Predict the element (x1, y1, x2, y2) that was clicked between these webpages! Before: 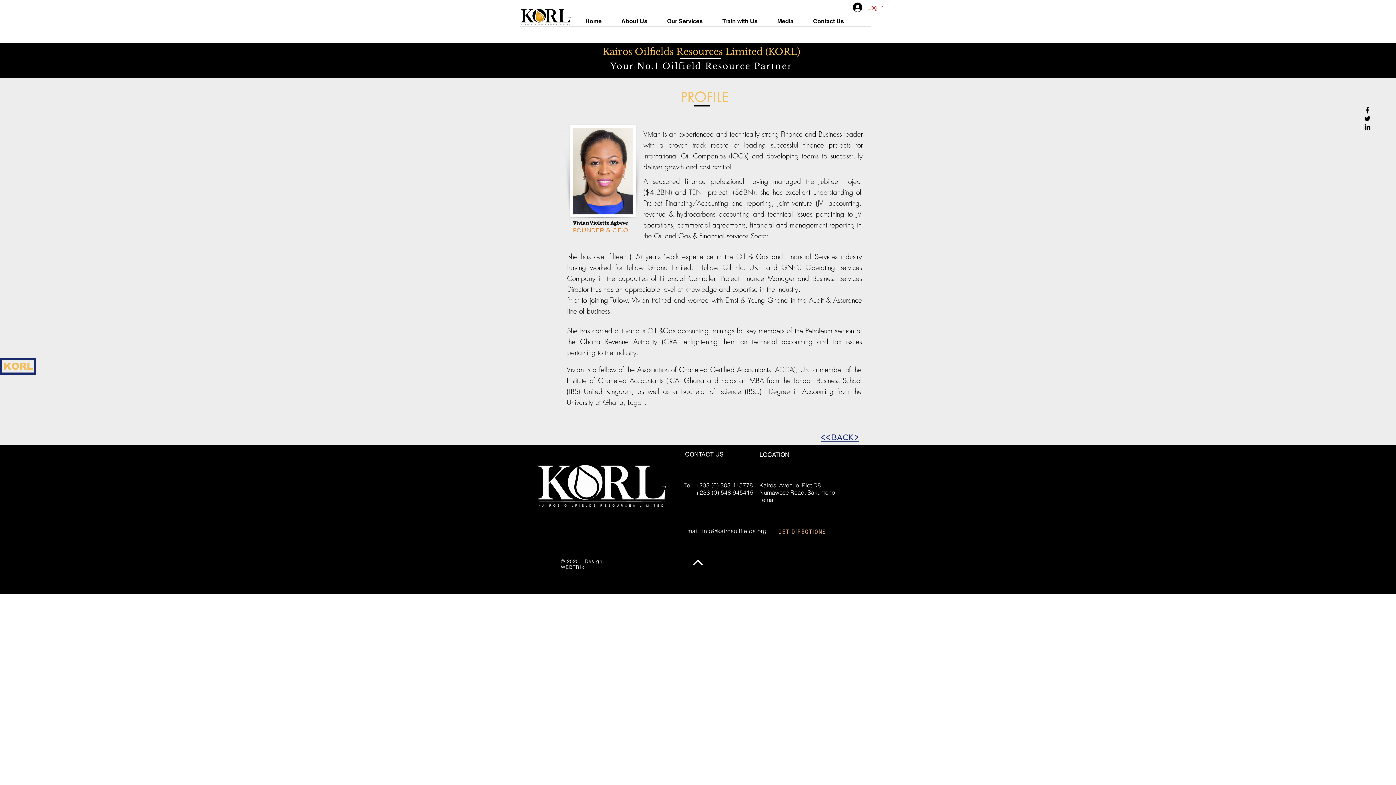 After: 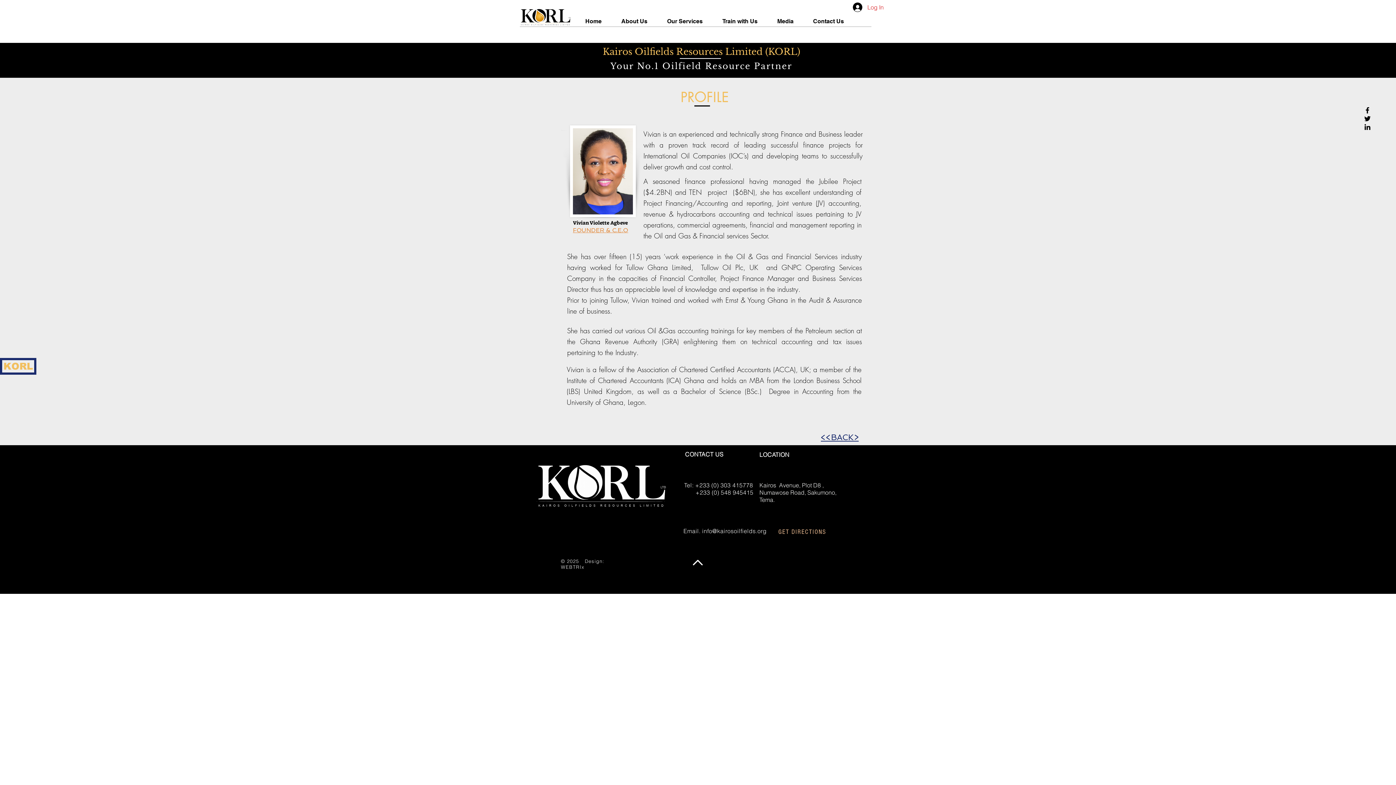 Action: label: info@kairosoilfields.org bbox: (702, 527, 766, 534)